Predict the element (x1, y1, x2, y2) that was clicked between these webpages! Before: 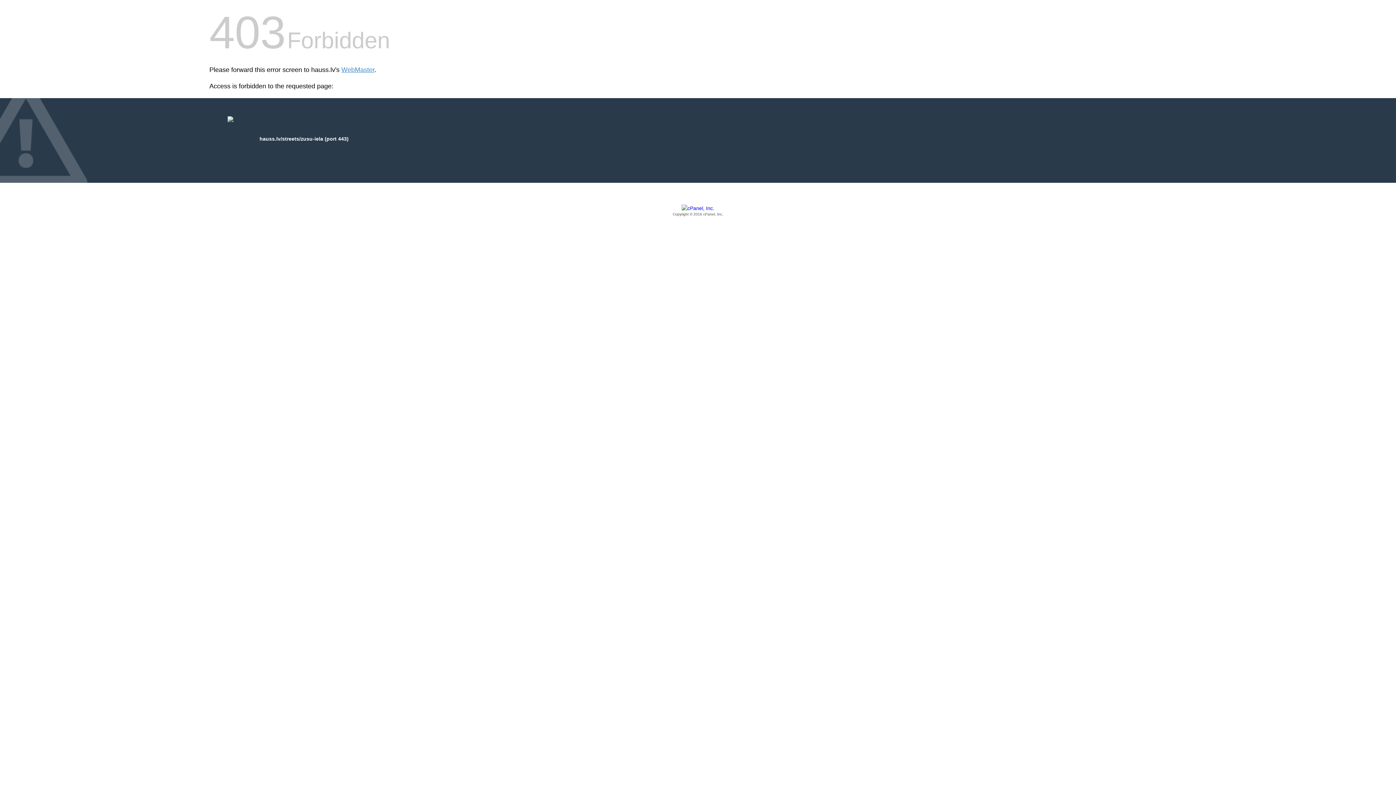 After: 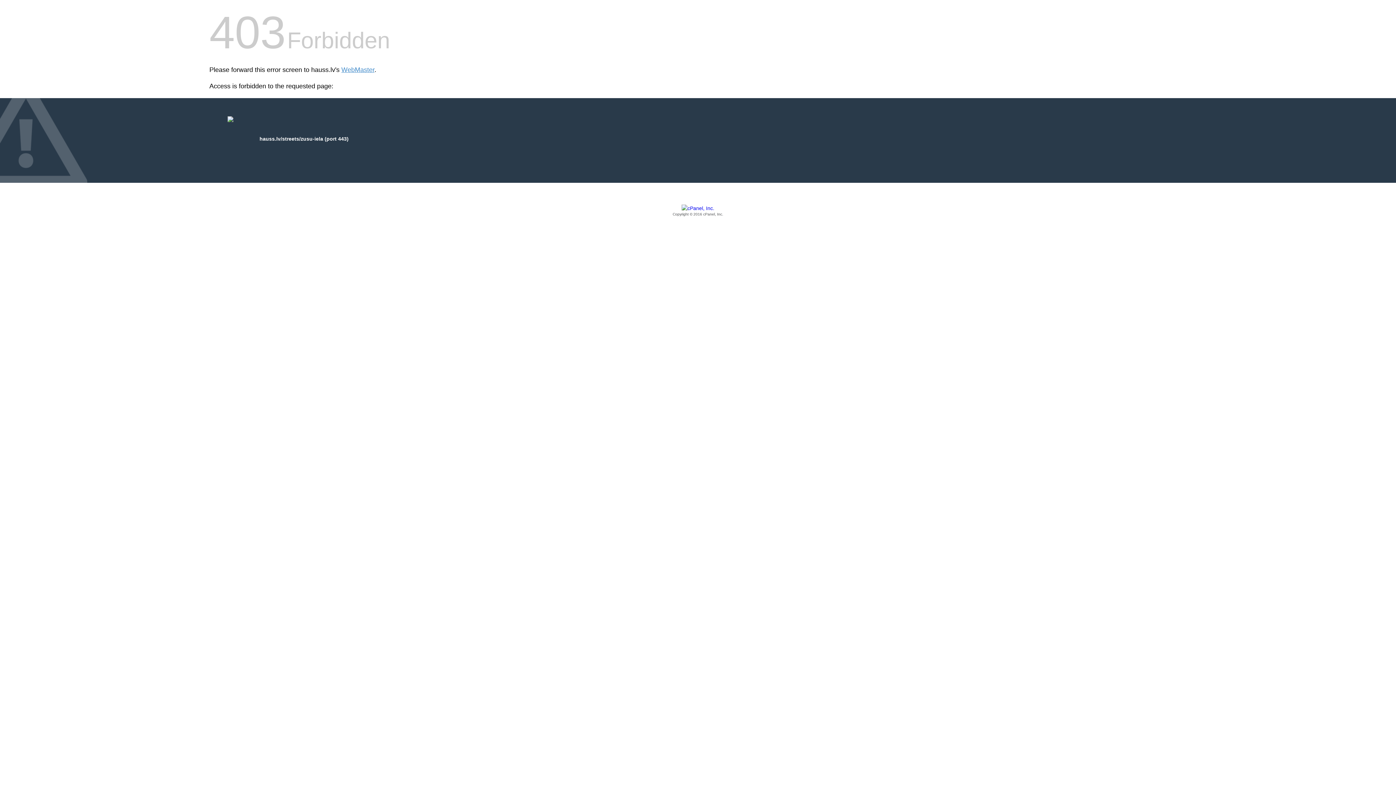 Action: label: Copyright © 2016 cPanel, Inc. bbox: (209, 205, 1186, 217)